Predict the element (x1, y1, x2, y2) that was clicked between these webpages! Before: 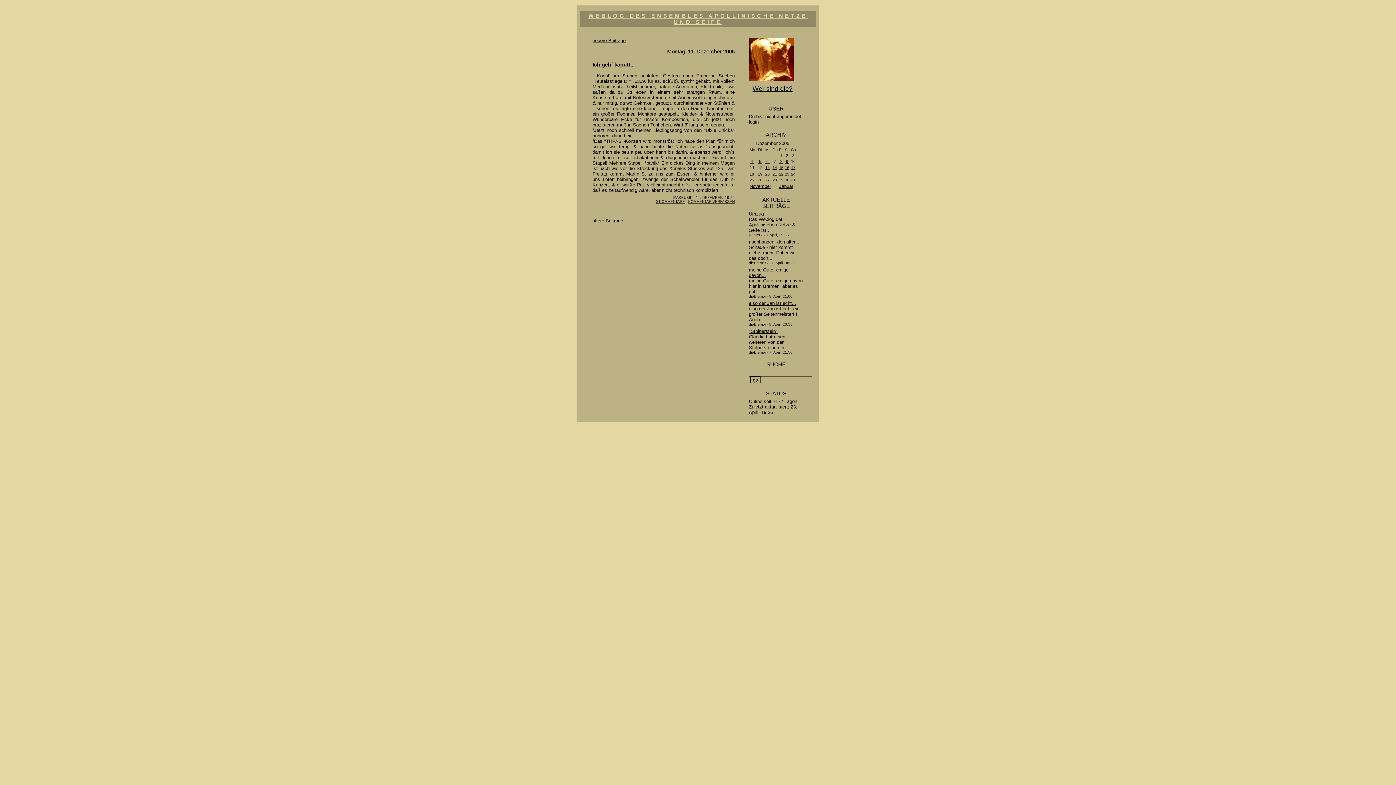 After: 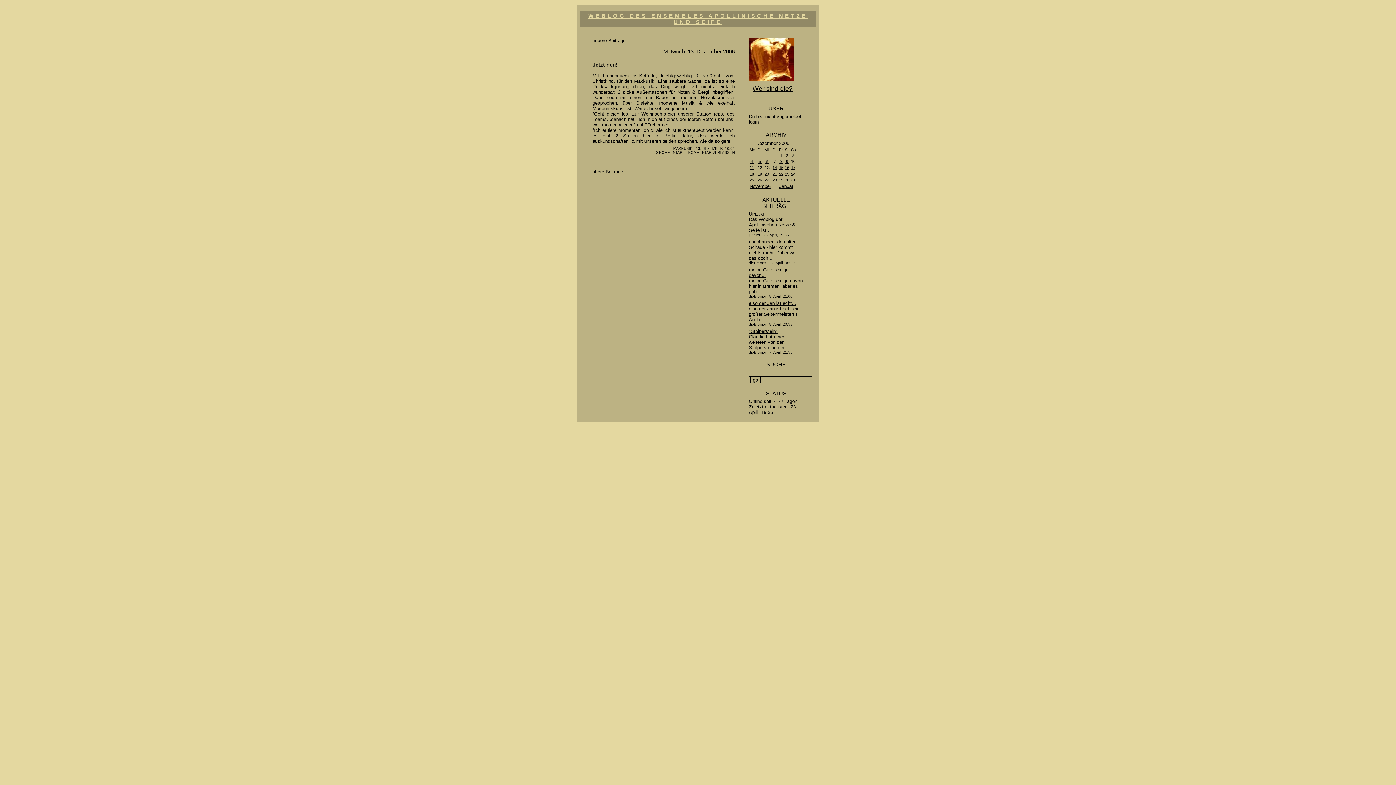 Action: label: 13 bbox: (765, 165, 769, 169)